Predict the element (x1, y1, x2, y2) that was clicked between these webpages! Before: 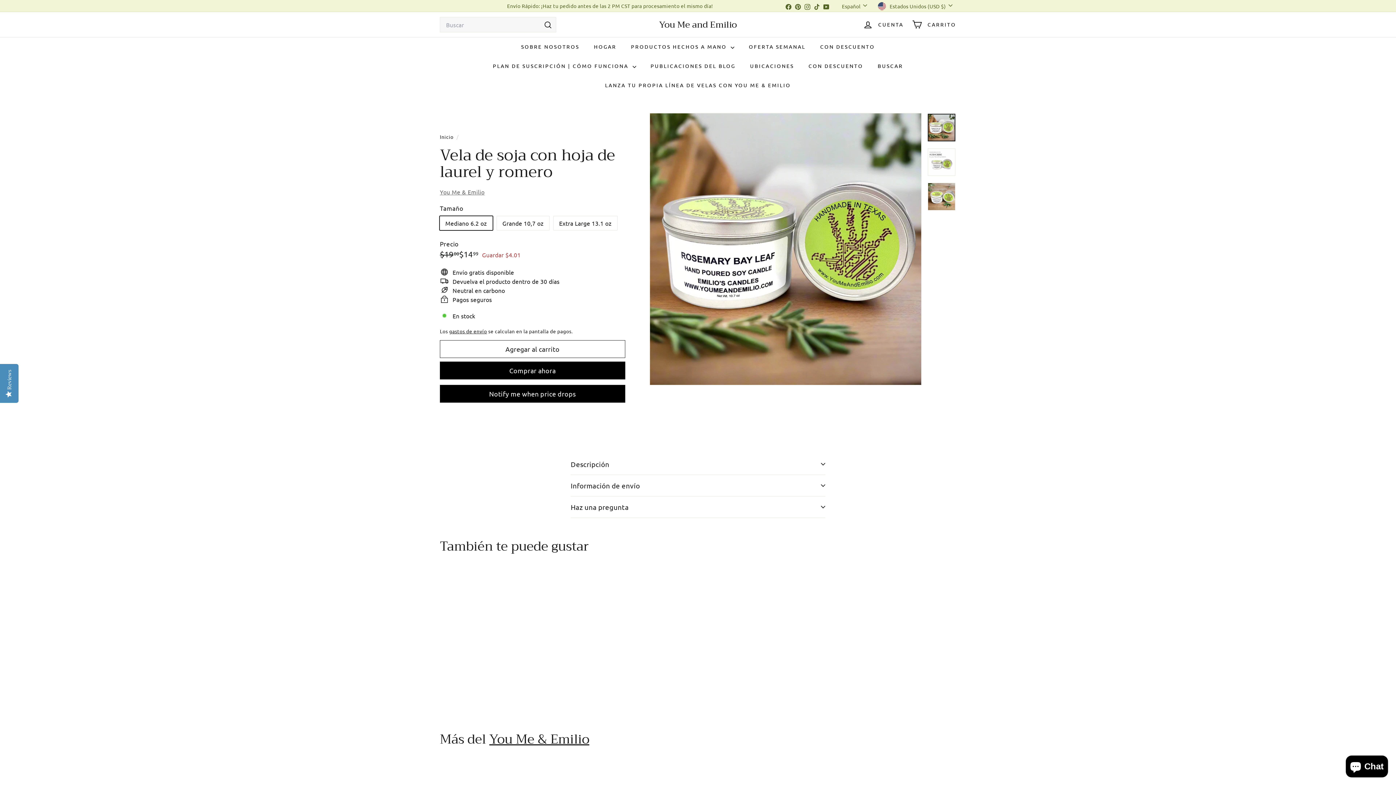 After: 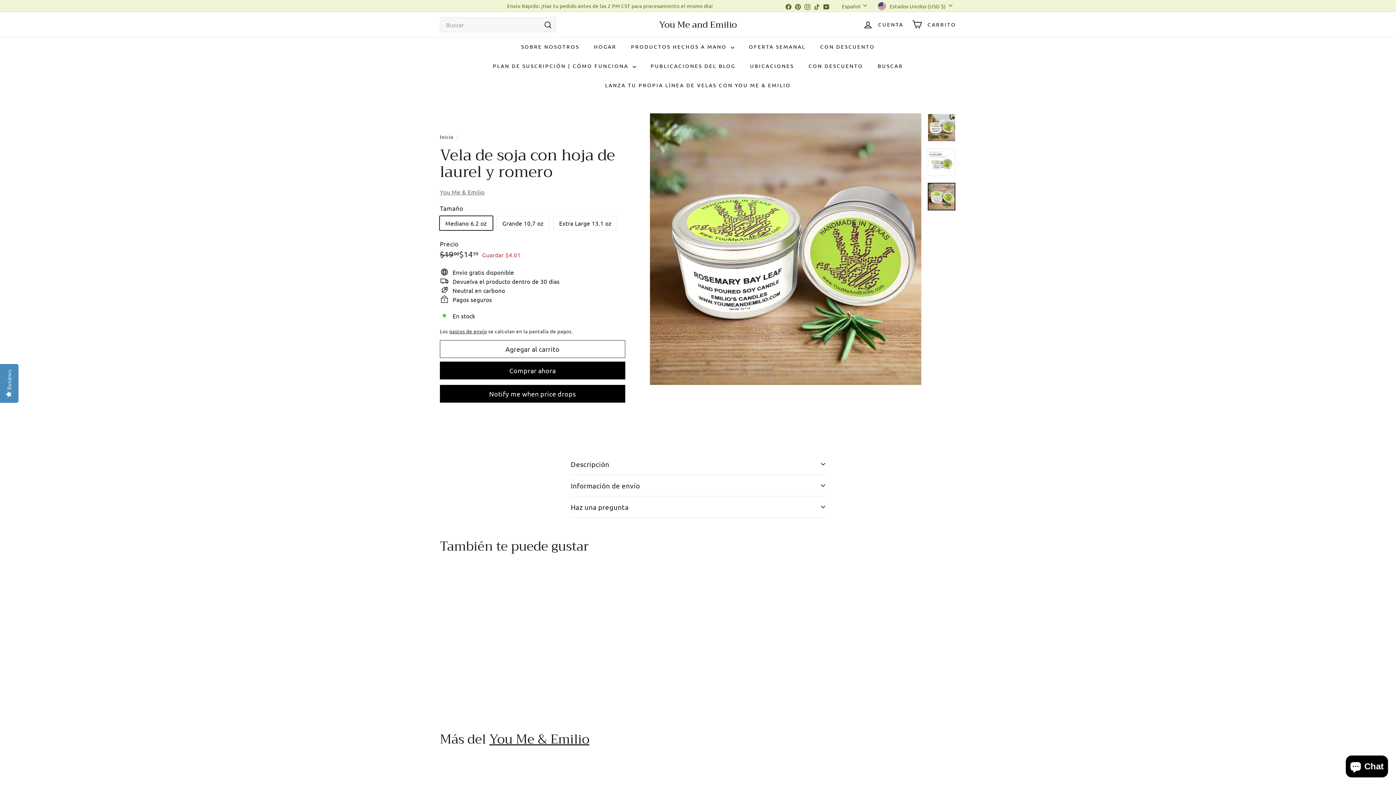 Action: bbox: (927, 183, 955, 210)